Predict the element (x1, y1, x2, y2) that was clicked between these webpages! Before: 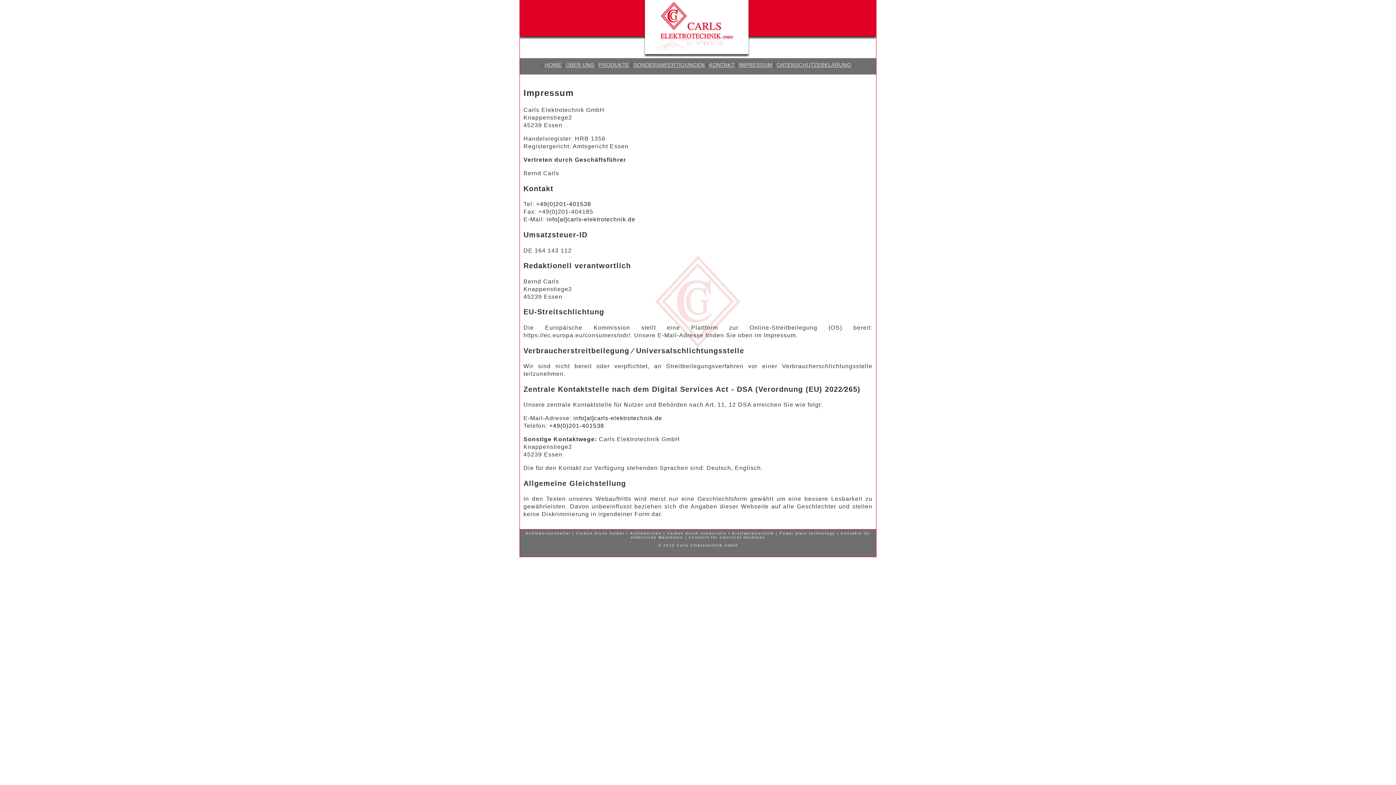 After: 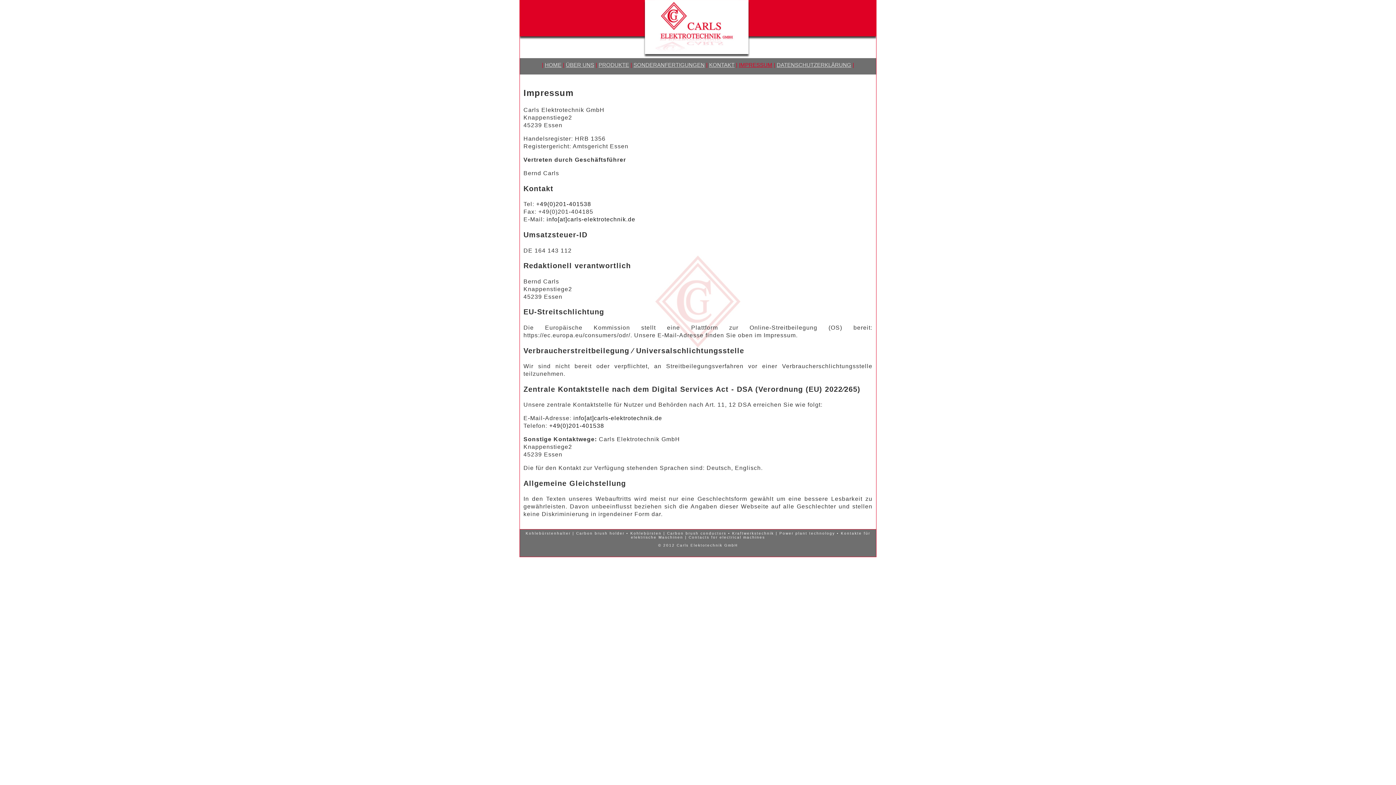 Action: bbox: (739, 61, 772, 68) label: IMPRESSUM